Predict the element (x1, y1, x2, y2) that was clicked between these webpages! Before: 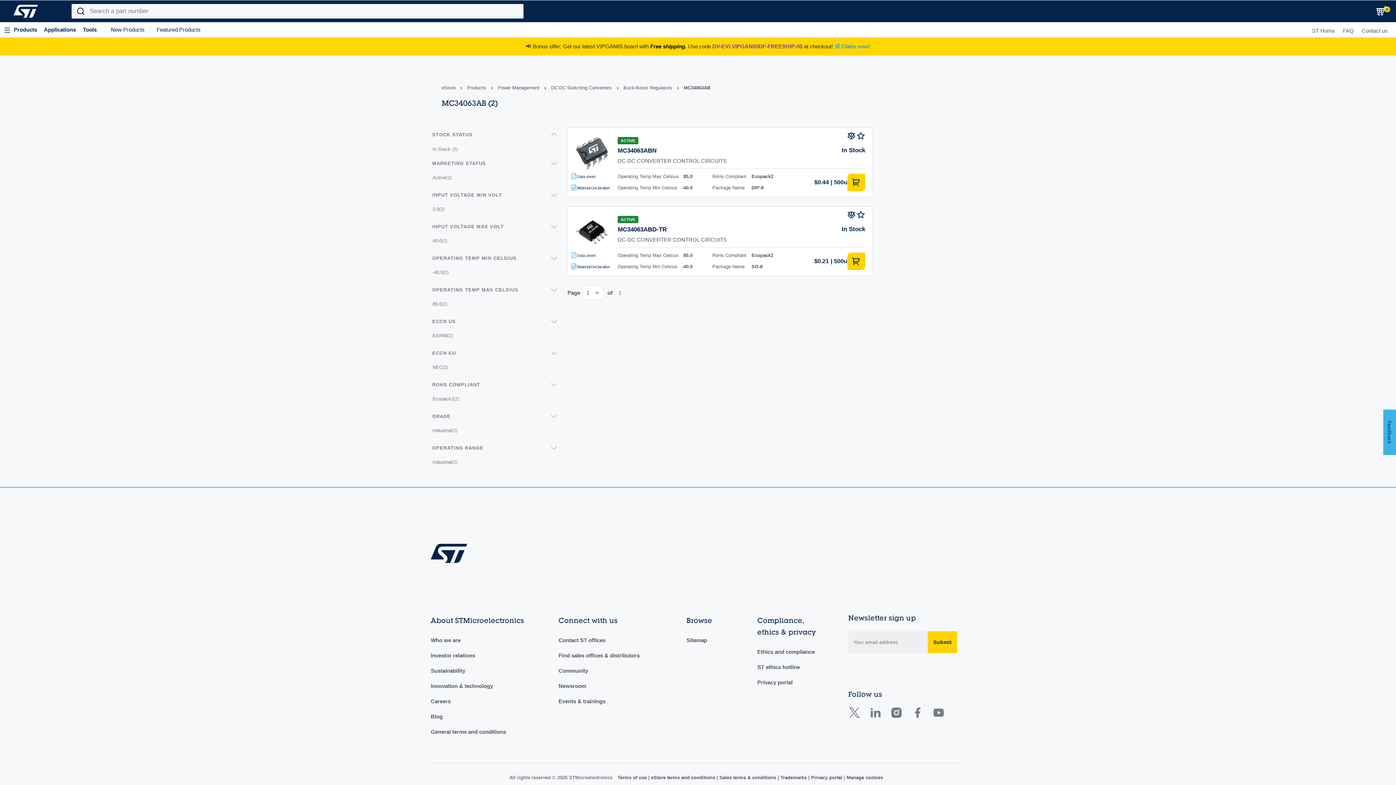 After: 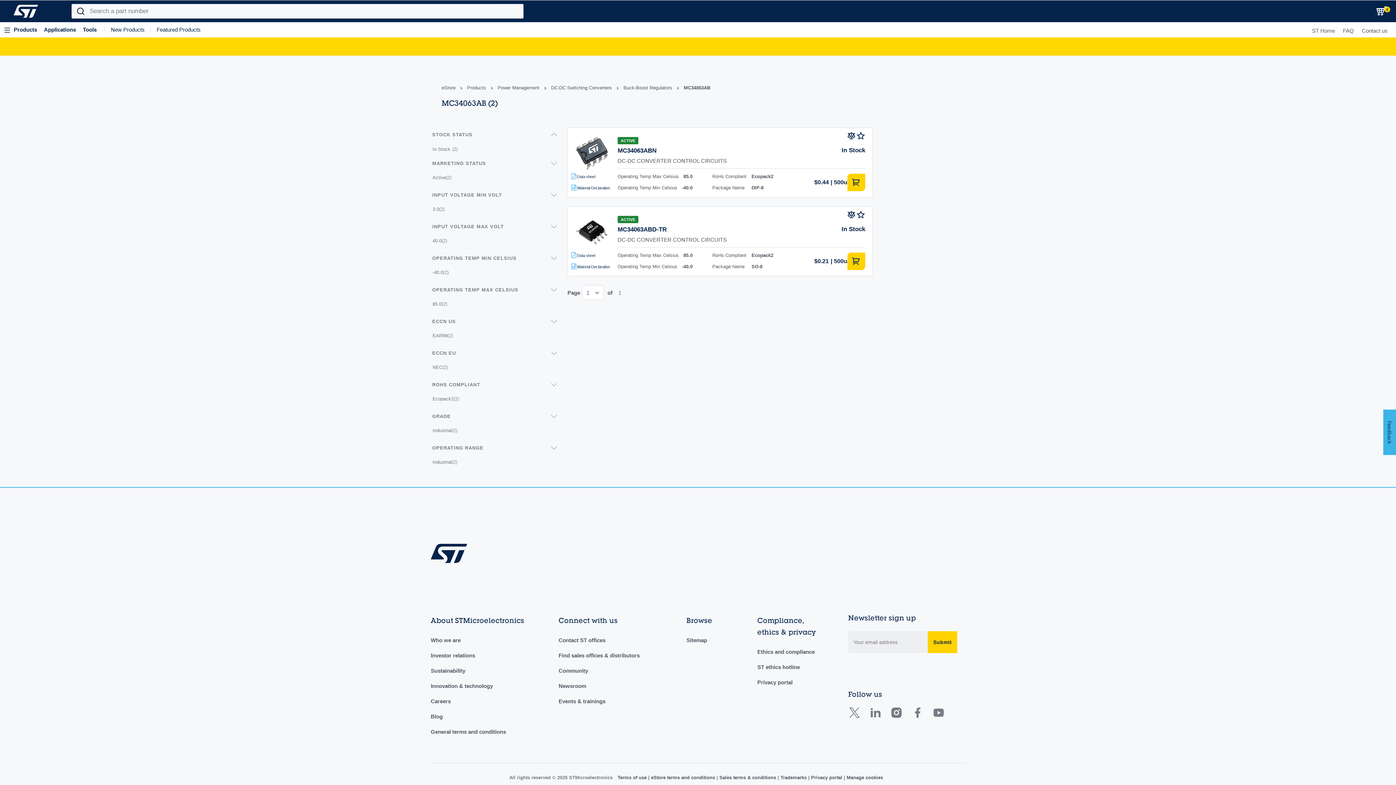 Action: label: Compare bbox: (847, 131, 855, 140)